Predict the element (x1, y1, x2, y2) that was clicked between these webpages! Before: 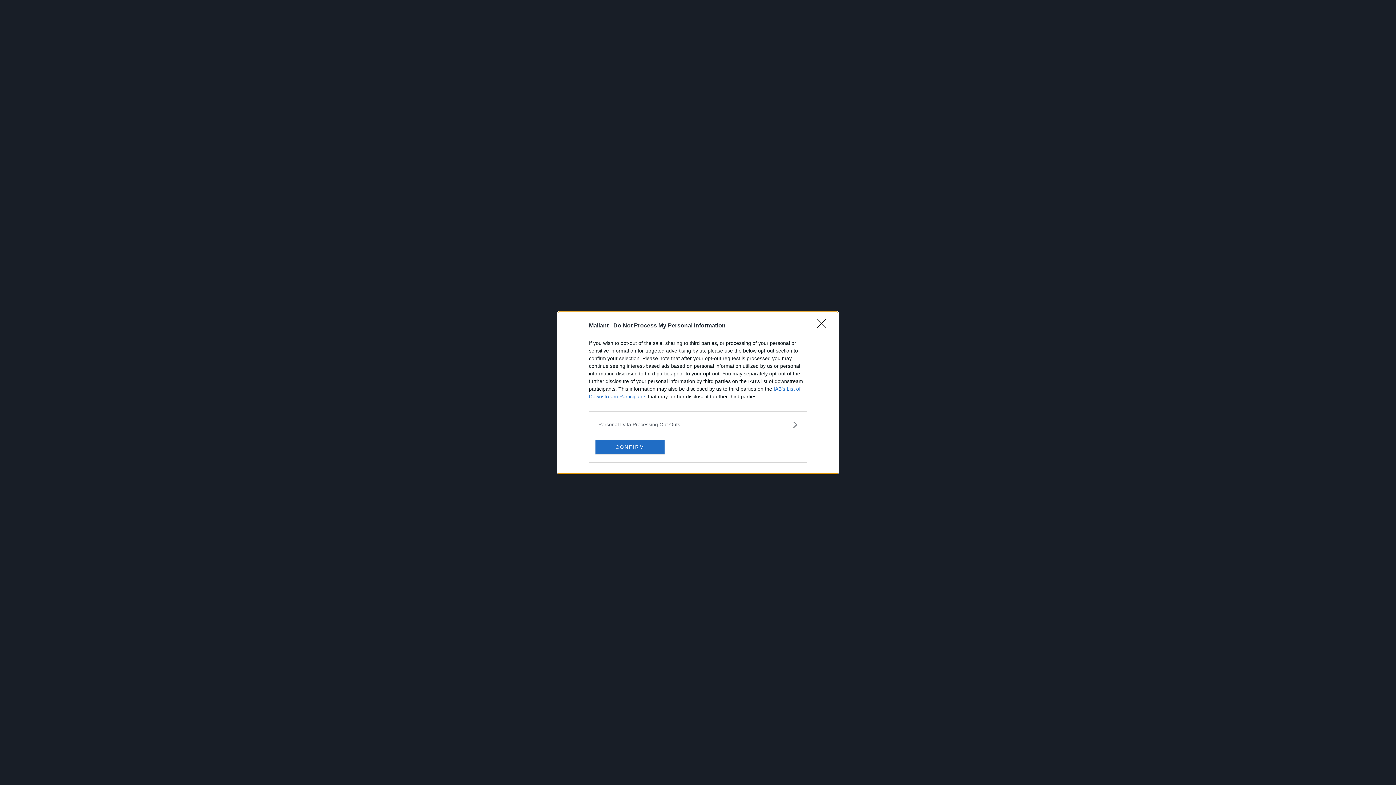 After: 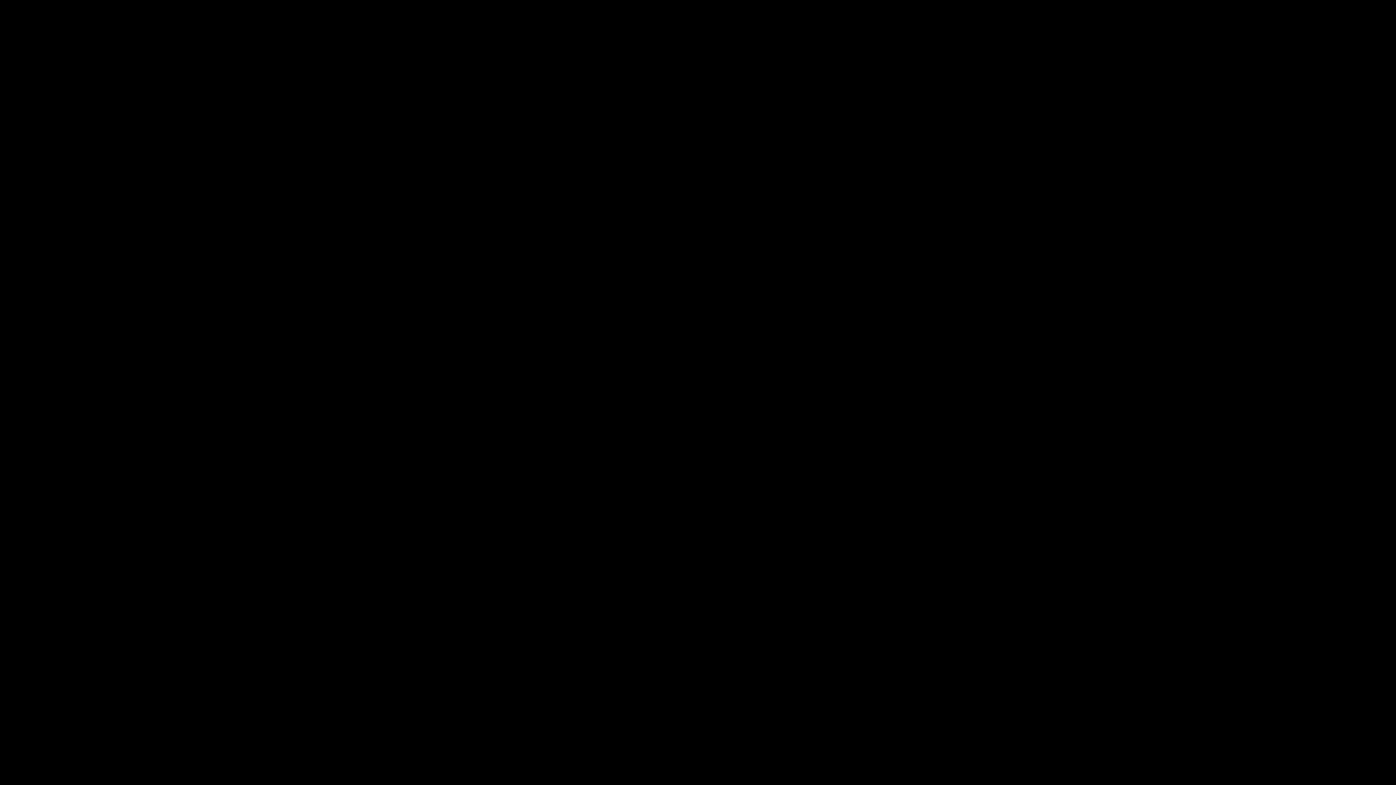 Action: label: Close bbox: (817, 319, 830, 332)